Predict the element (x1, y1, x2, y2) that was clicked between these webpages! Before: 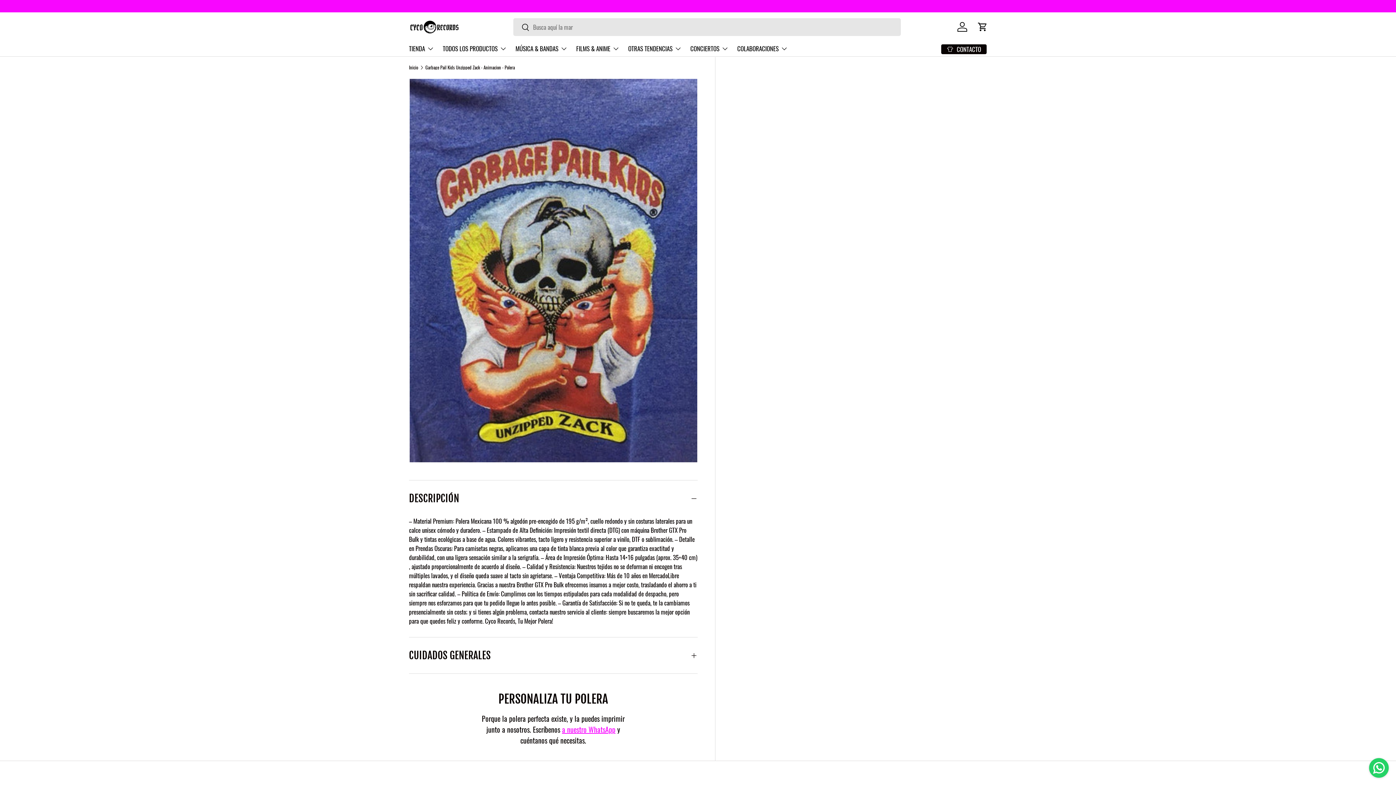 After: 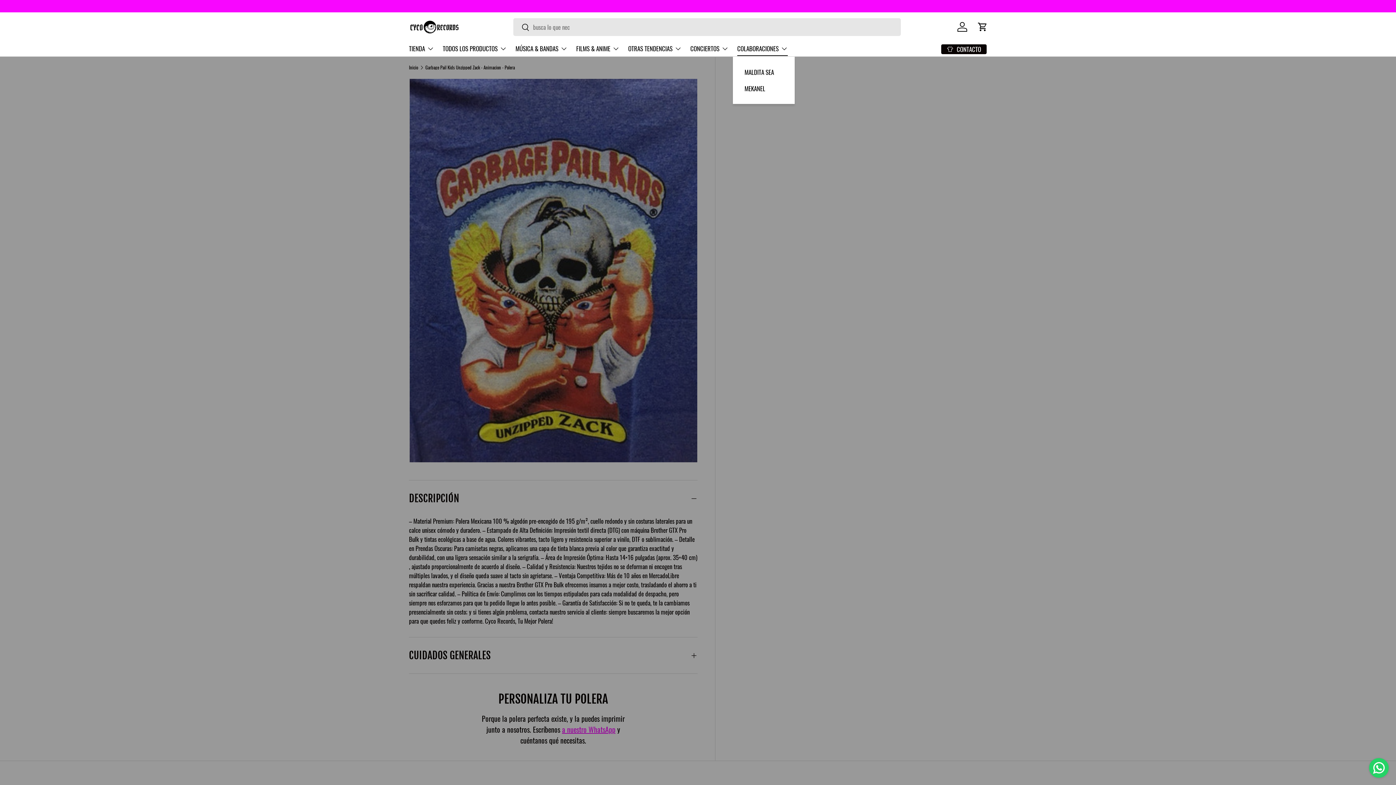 Action: bbox: (737, 41, 788, 56) label: COLABORACIONES